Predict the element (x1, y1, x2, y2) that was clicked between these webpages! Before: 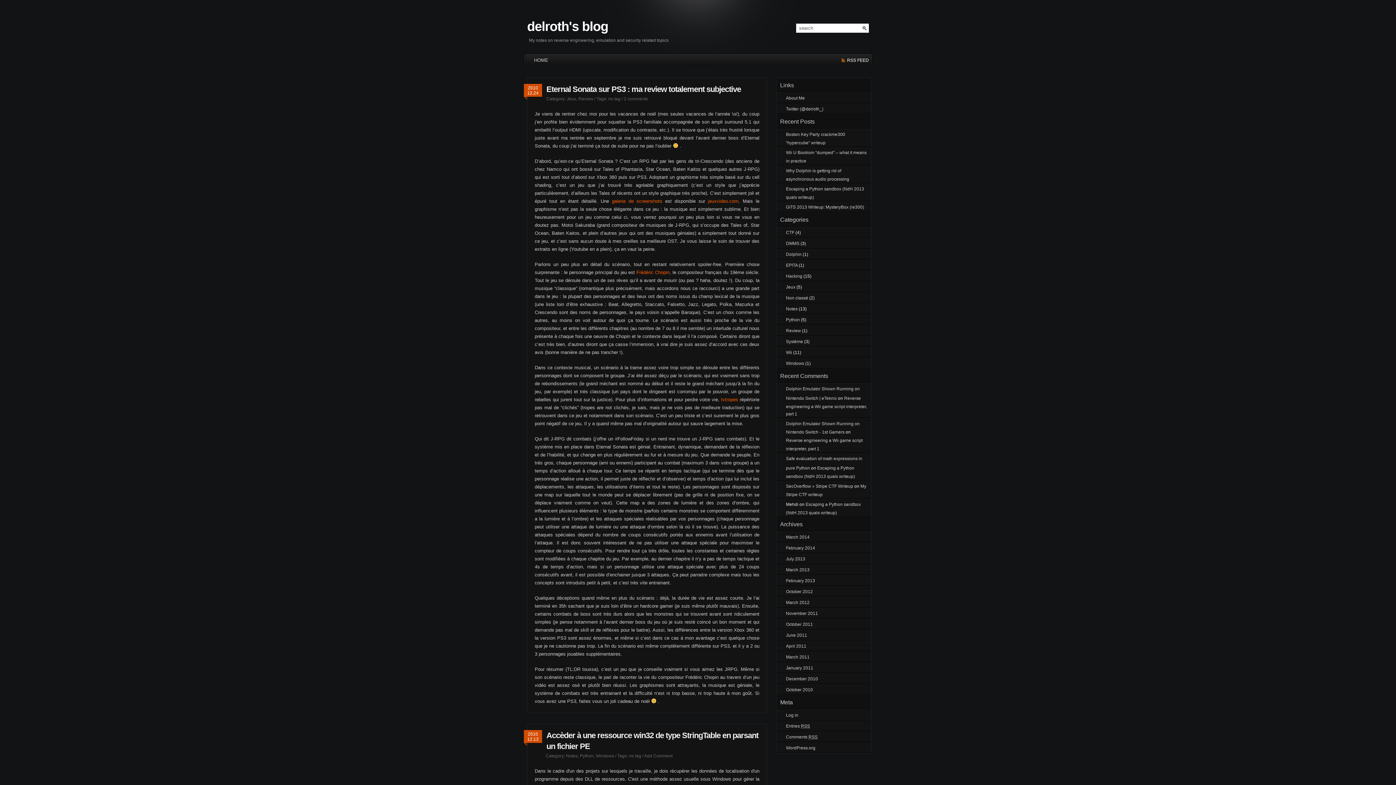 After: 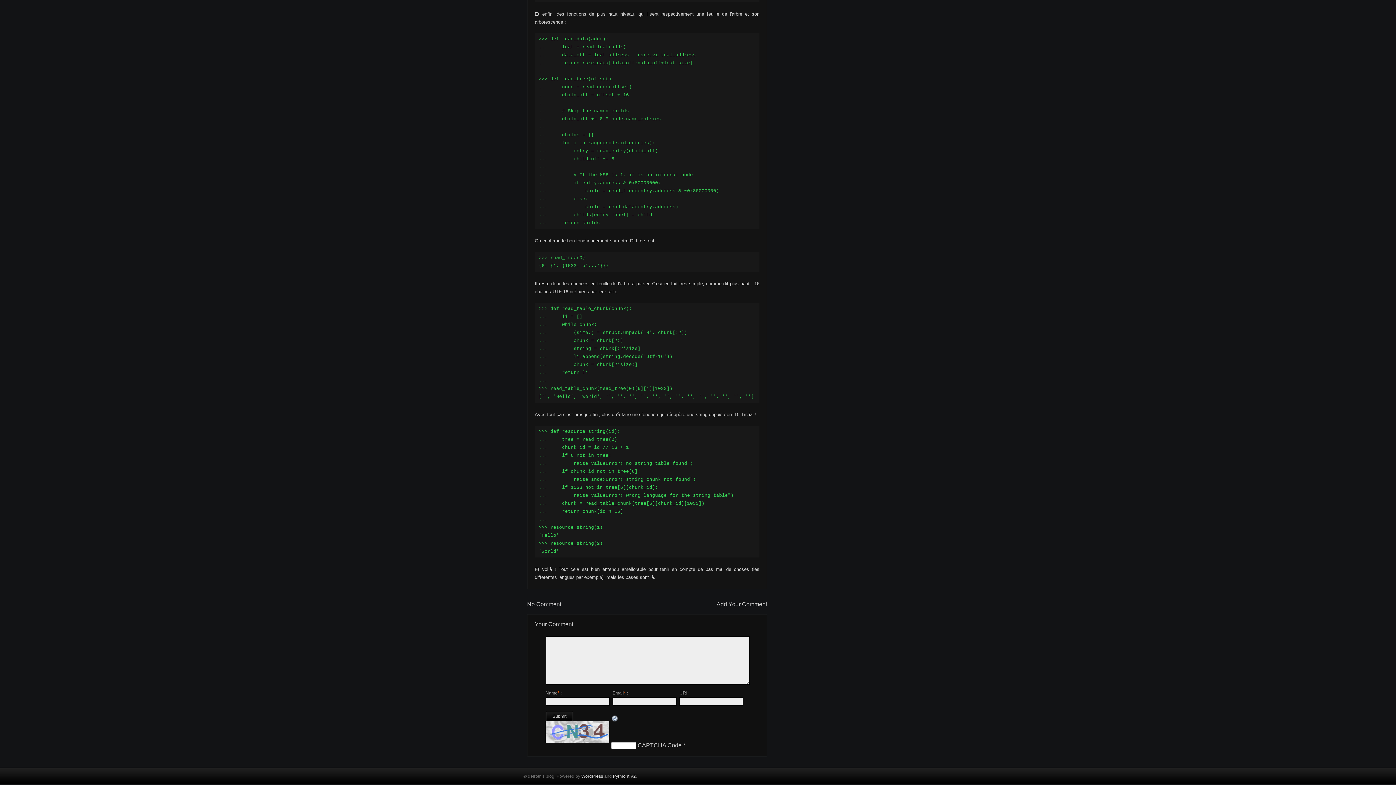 Action: label: Add Comment bbox: (644, 753, 672, 759)